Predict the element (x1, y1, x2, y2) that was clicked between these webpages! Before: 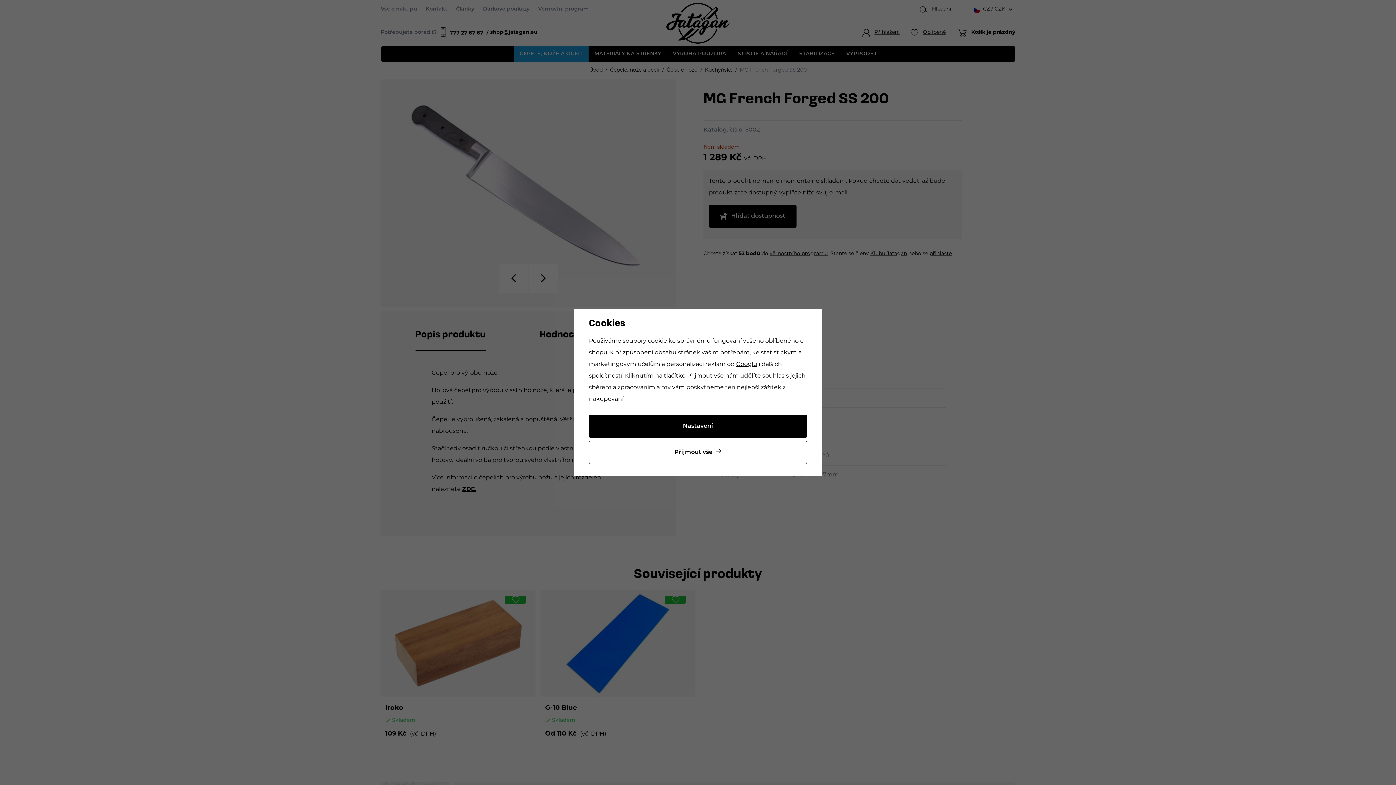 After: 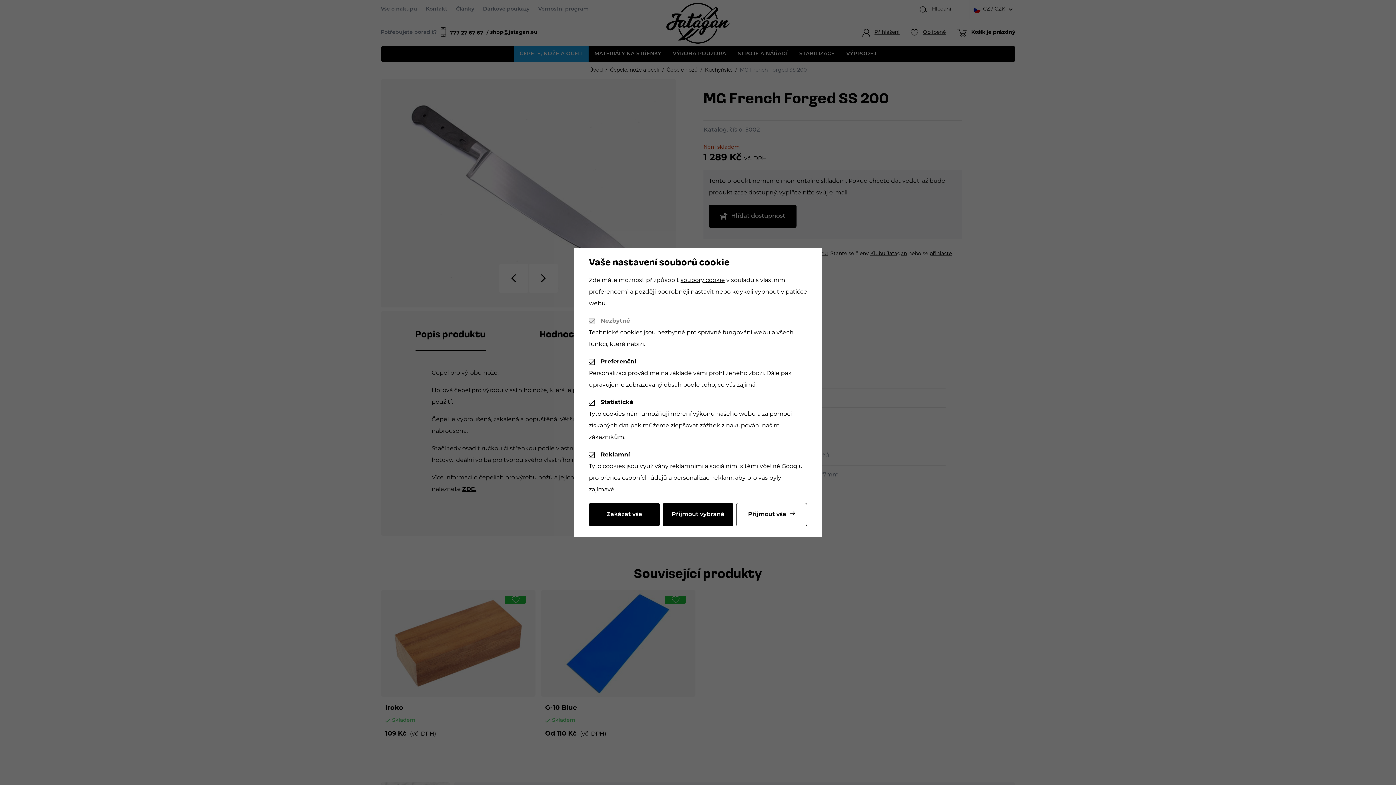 Action: label: Nastavení bbox: (589, 414, 807, 438)